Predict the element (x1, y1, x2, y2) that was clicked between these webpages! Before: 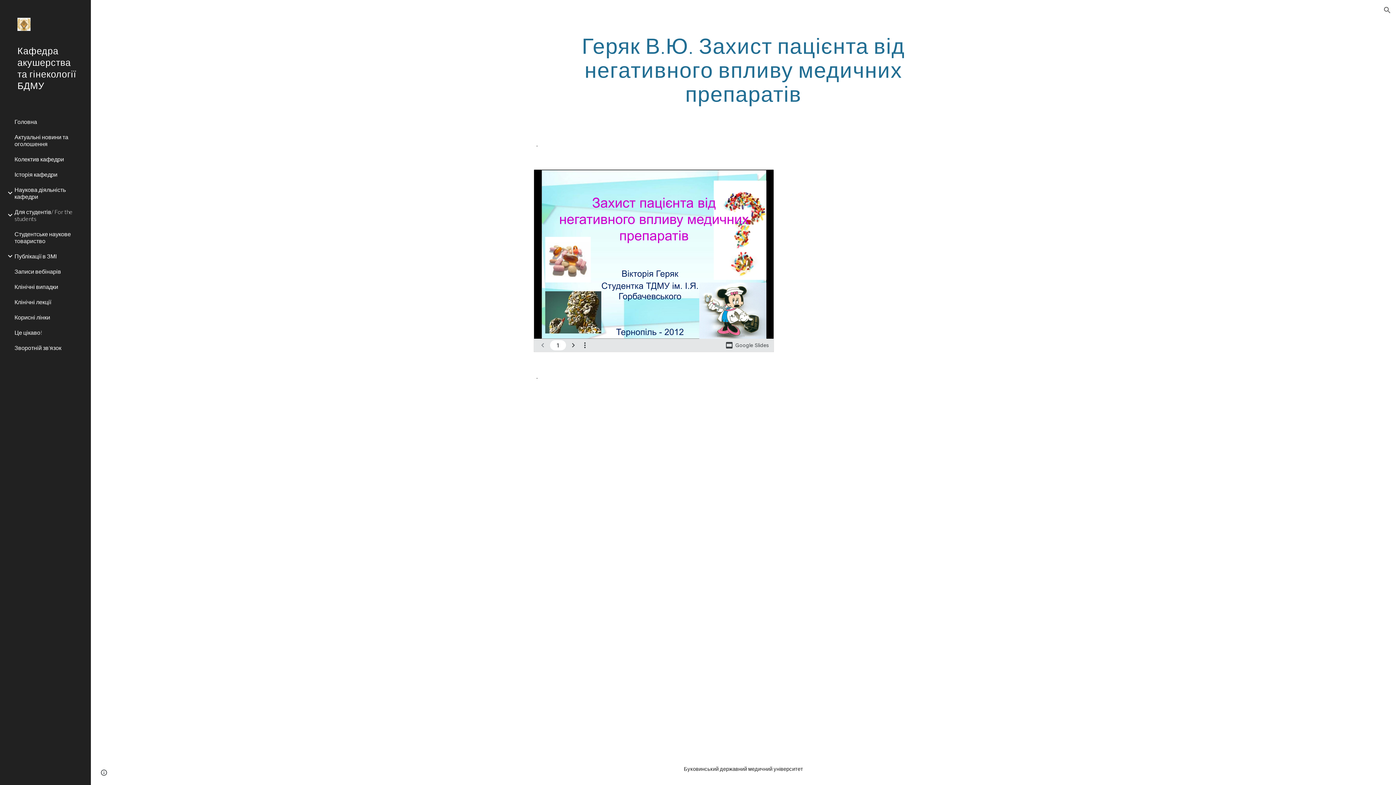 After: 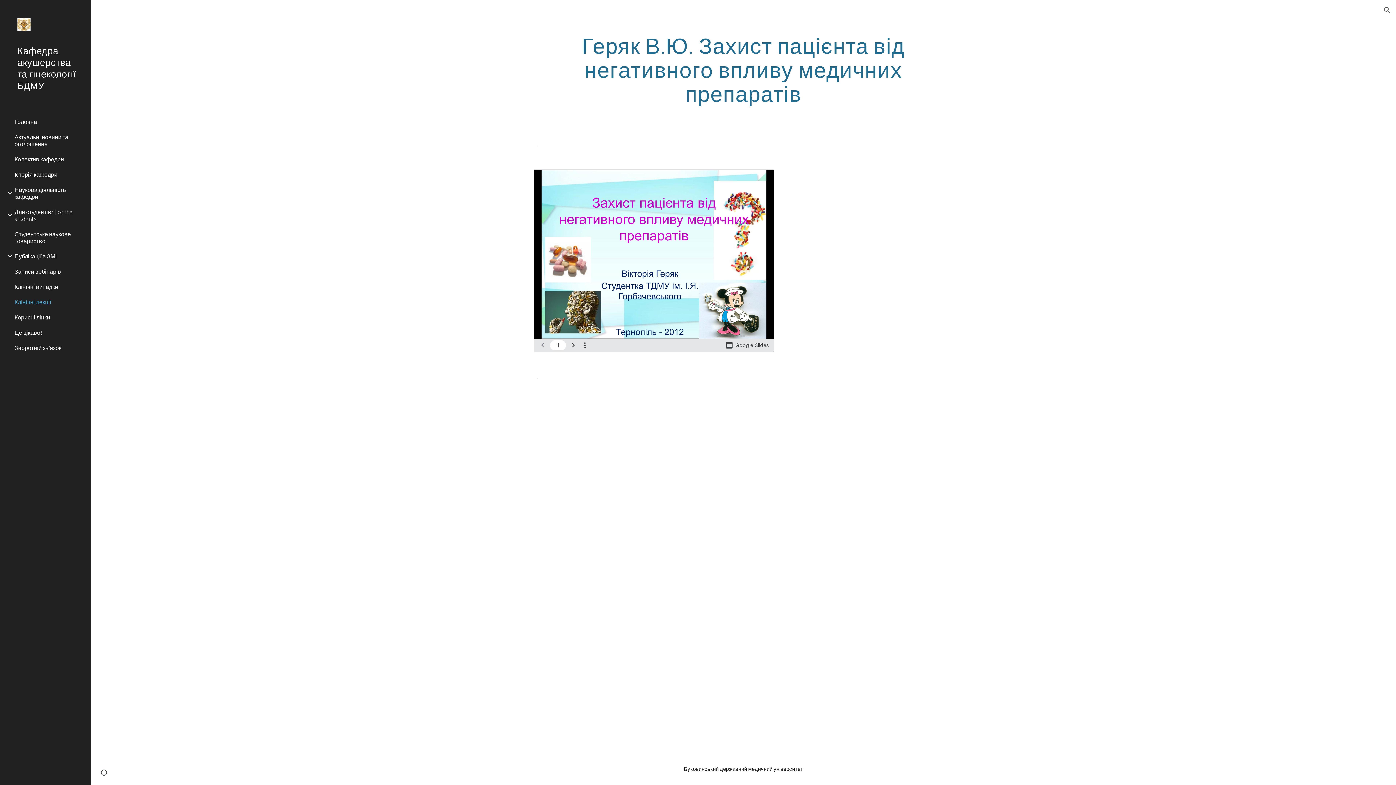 Action: label: Клінічні лекції bbox: (13, 294, 86, 309)